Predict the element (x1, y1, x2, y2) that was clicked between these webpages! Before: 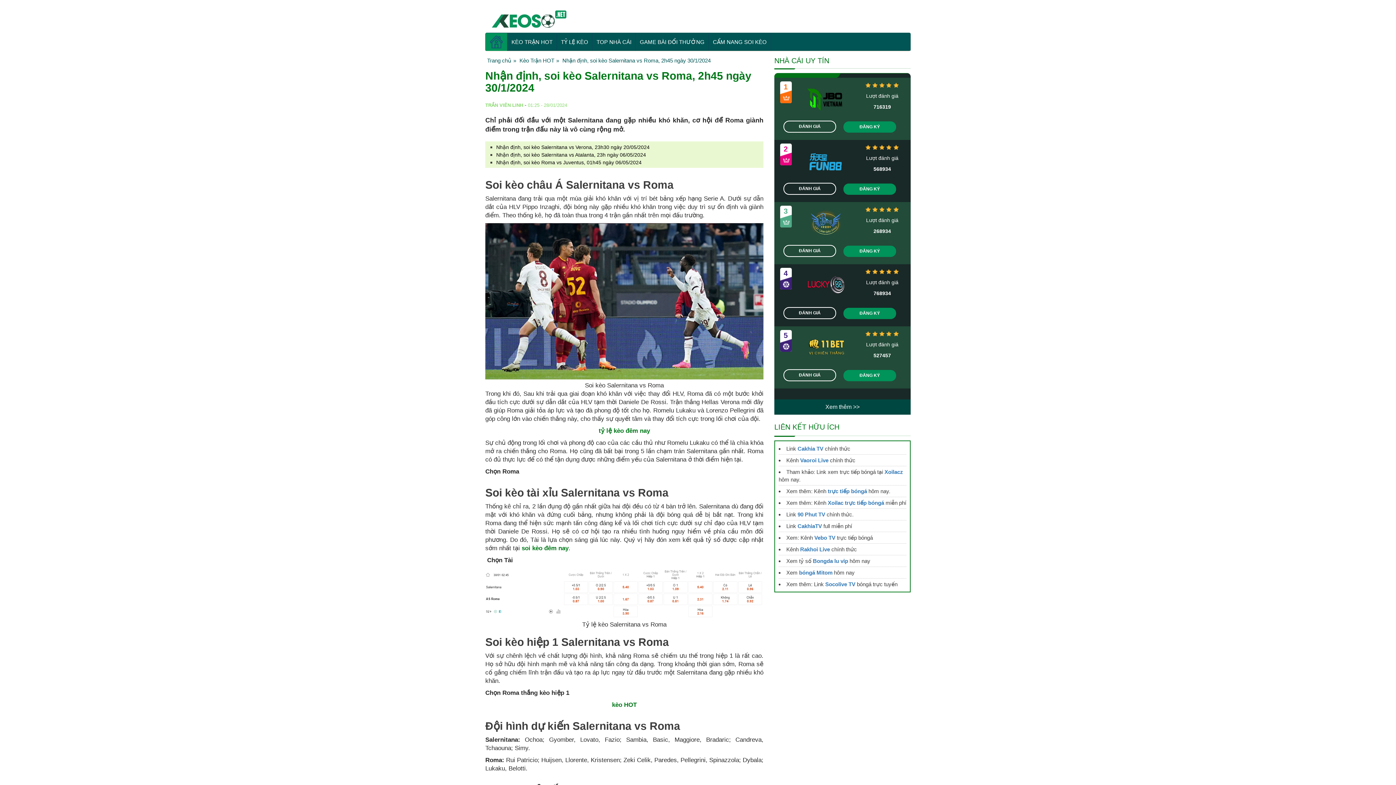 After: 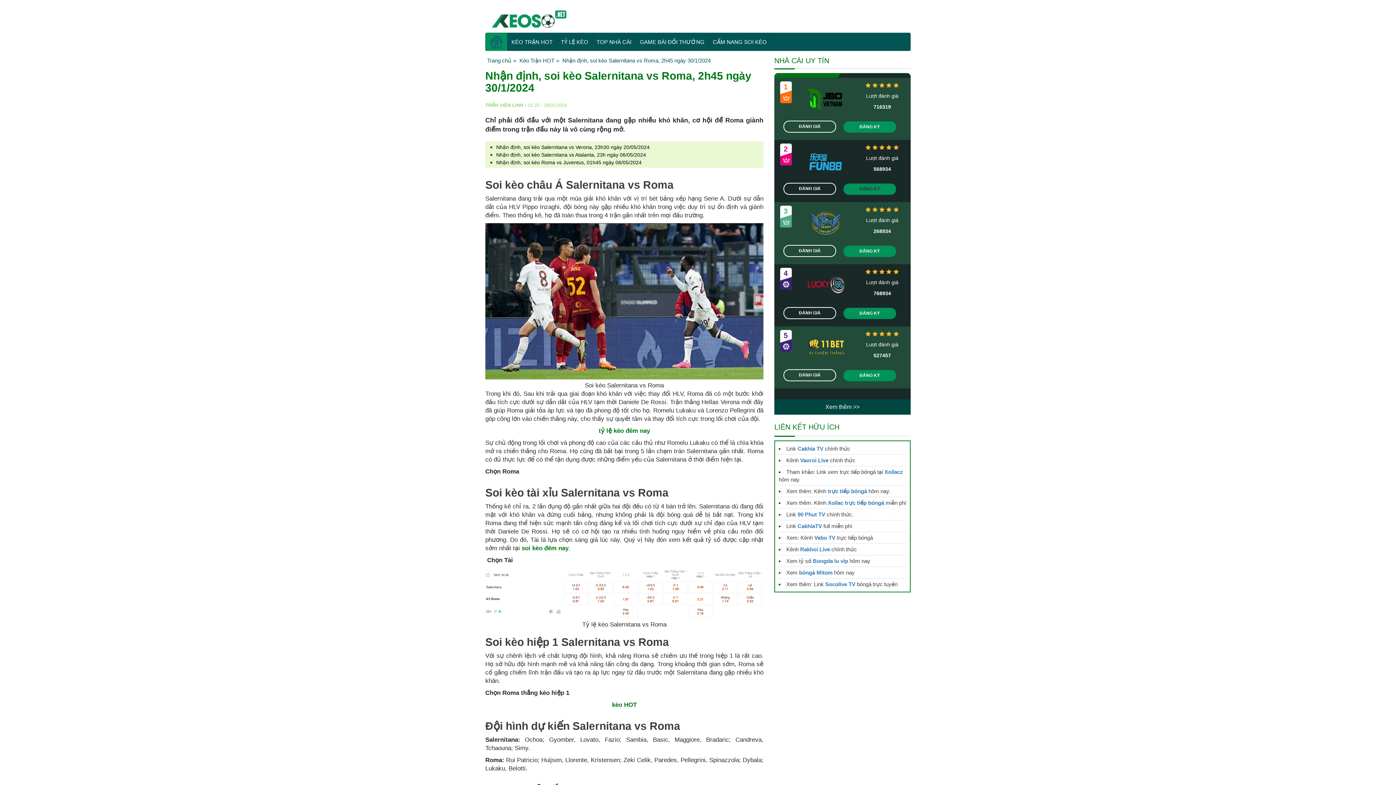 Action: label: ĐĂNG KÝ bbox: (843, 183, 896, 194)